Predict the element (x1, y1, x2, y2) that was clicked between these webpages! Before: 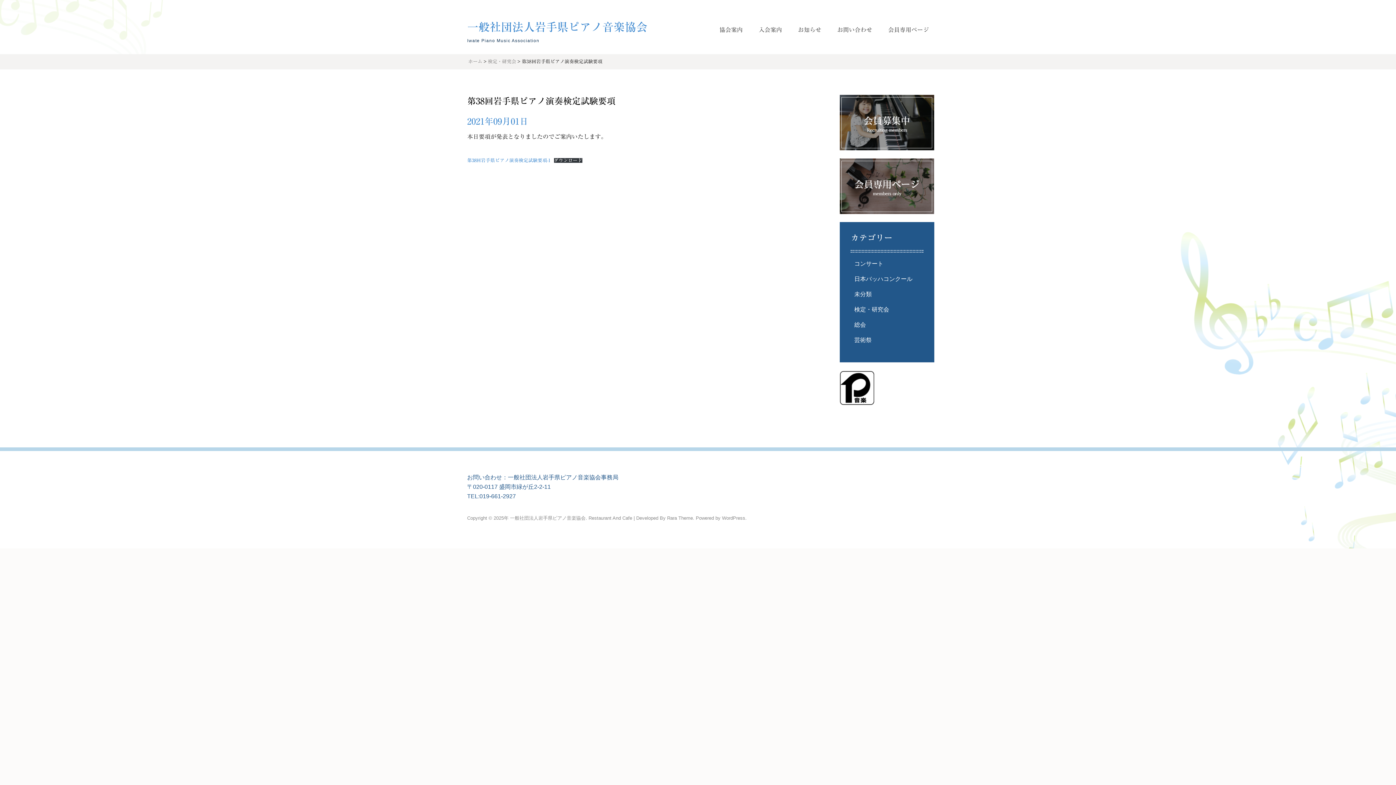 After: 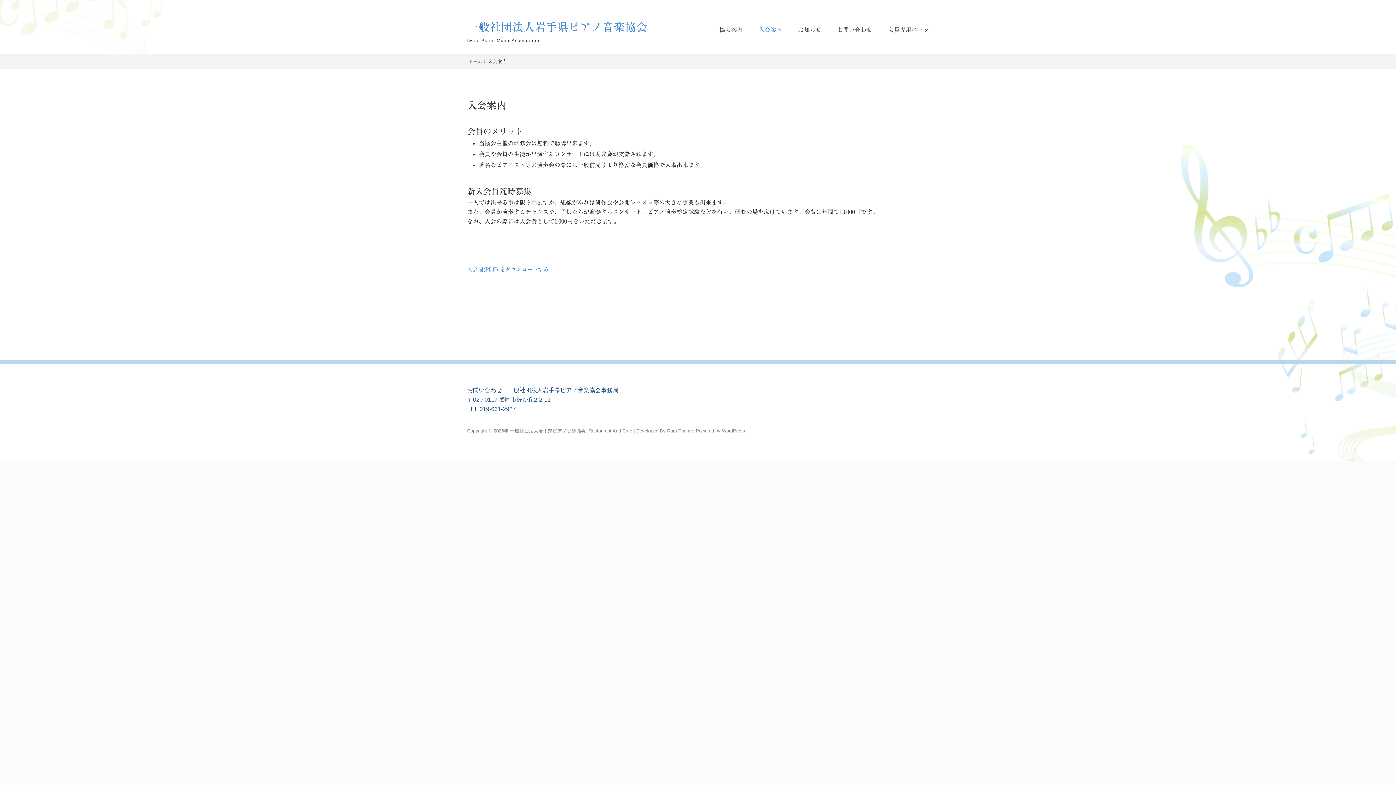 Action: bbox: (758, 26, 782, 33) label: 入会案内